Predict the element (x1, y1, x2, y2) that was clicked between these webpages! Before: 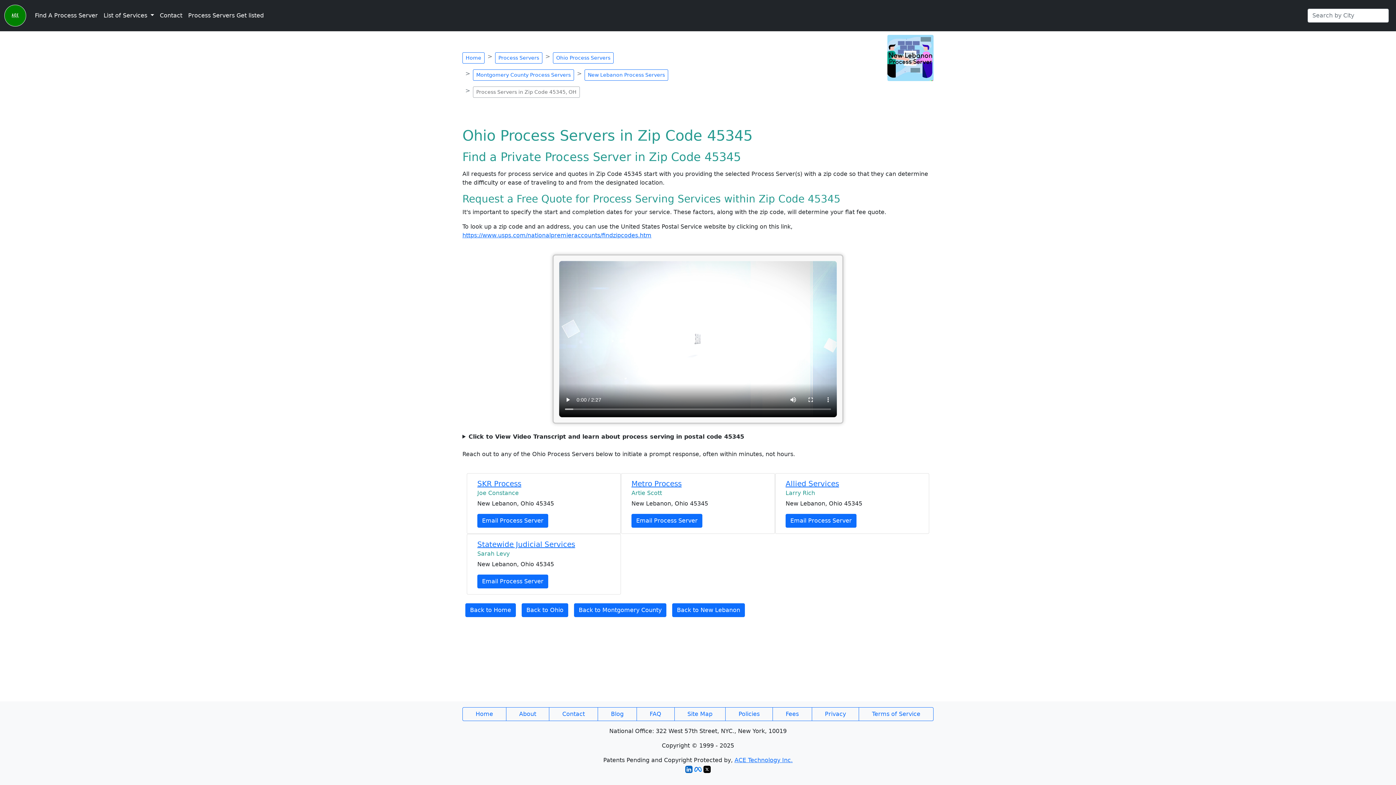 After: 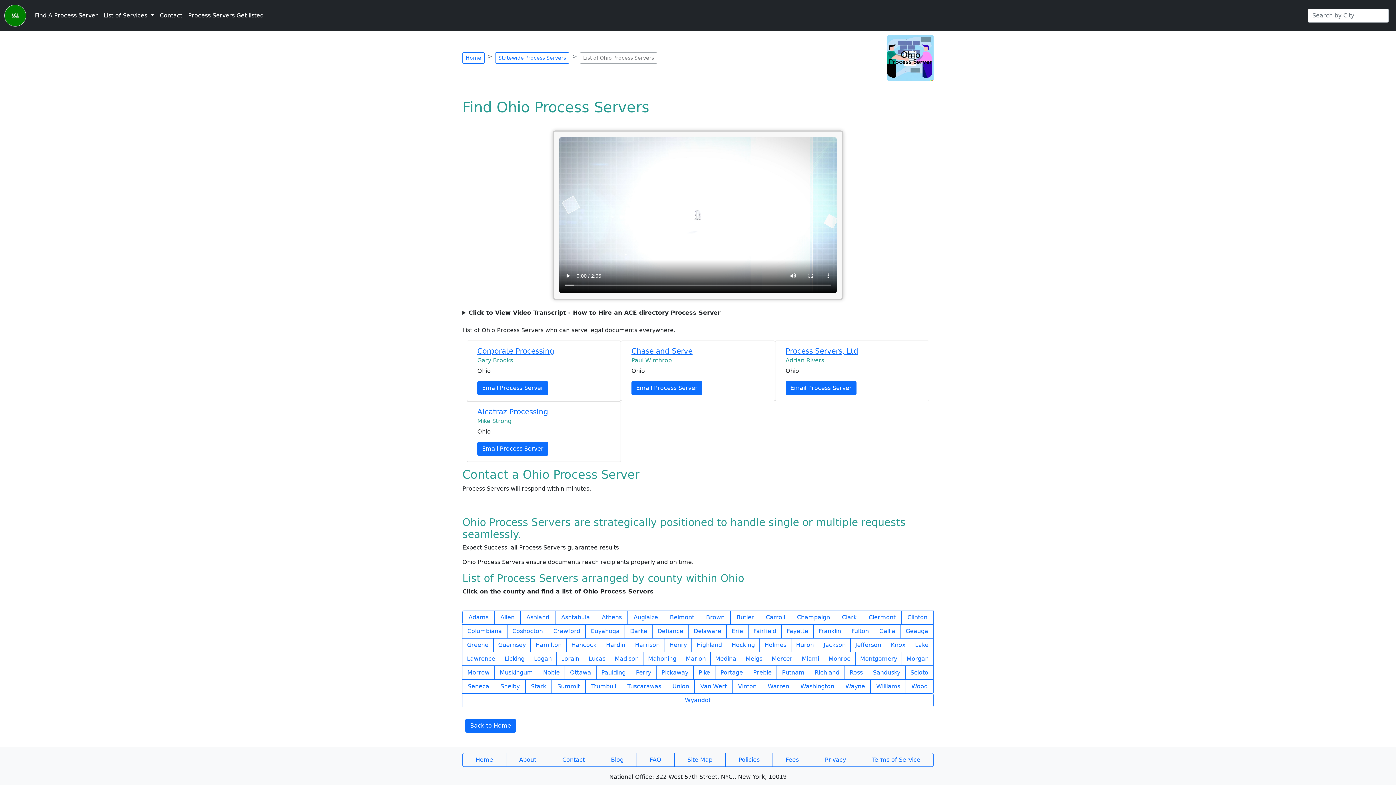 Action: bbox: (553, 52, 613, 63) label: Ohio Process Servers